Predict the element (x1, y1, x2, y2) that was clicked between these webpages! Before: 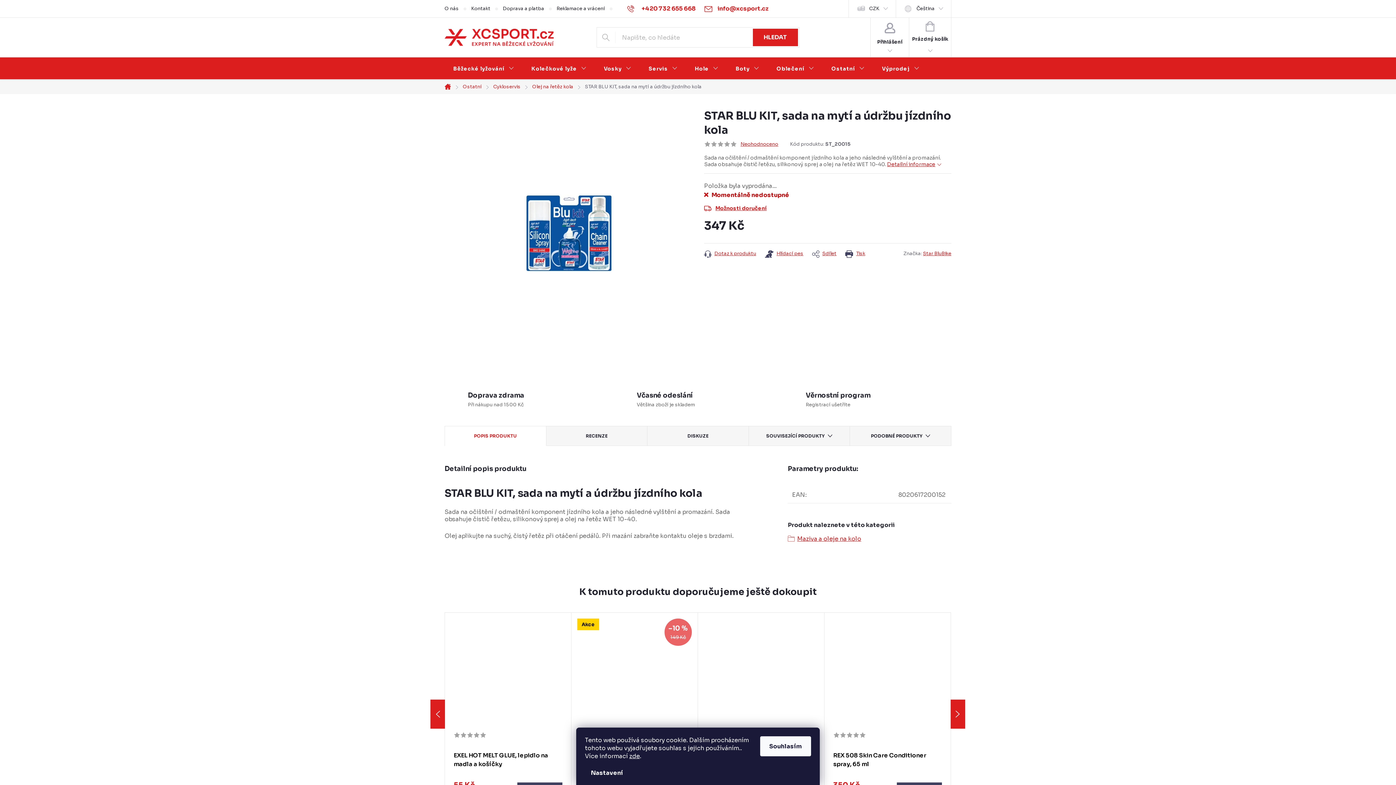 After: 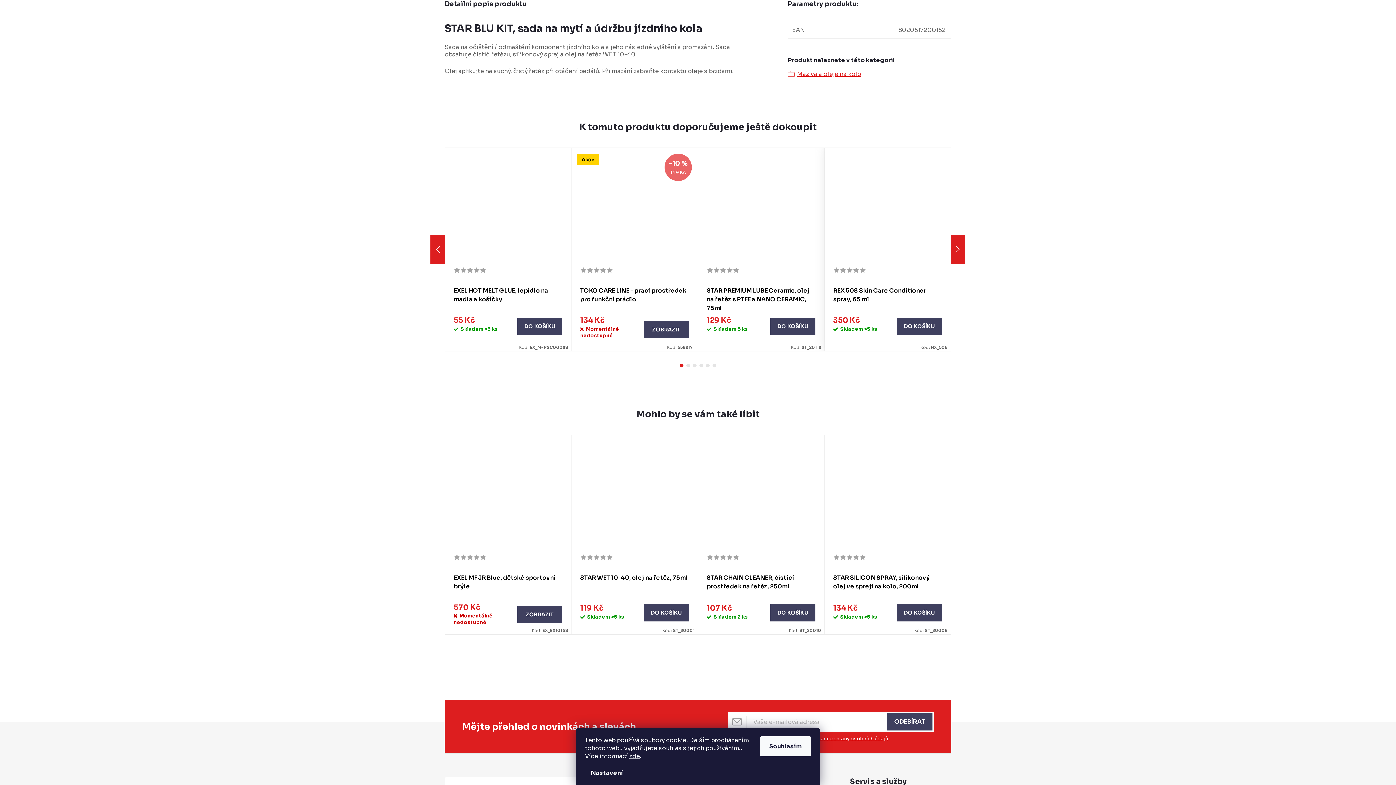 Action: label: Detailní informace bbox: (887, 161, 941, 167)